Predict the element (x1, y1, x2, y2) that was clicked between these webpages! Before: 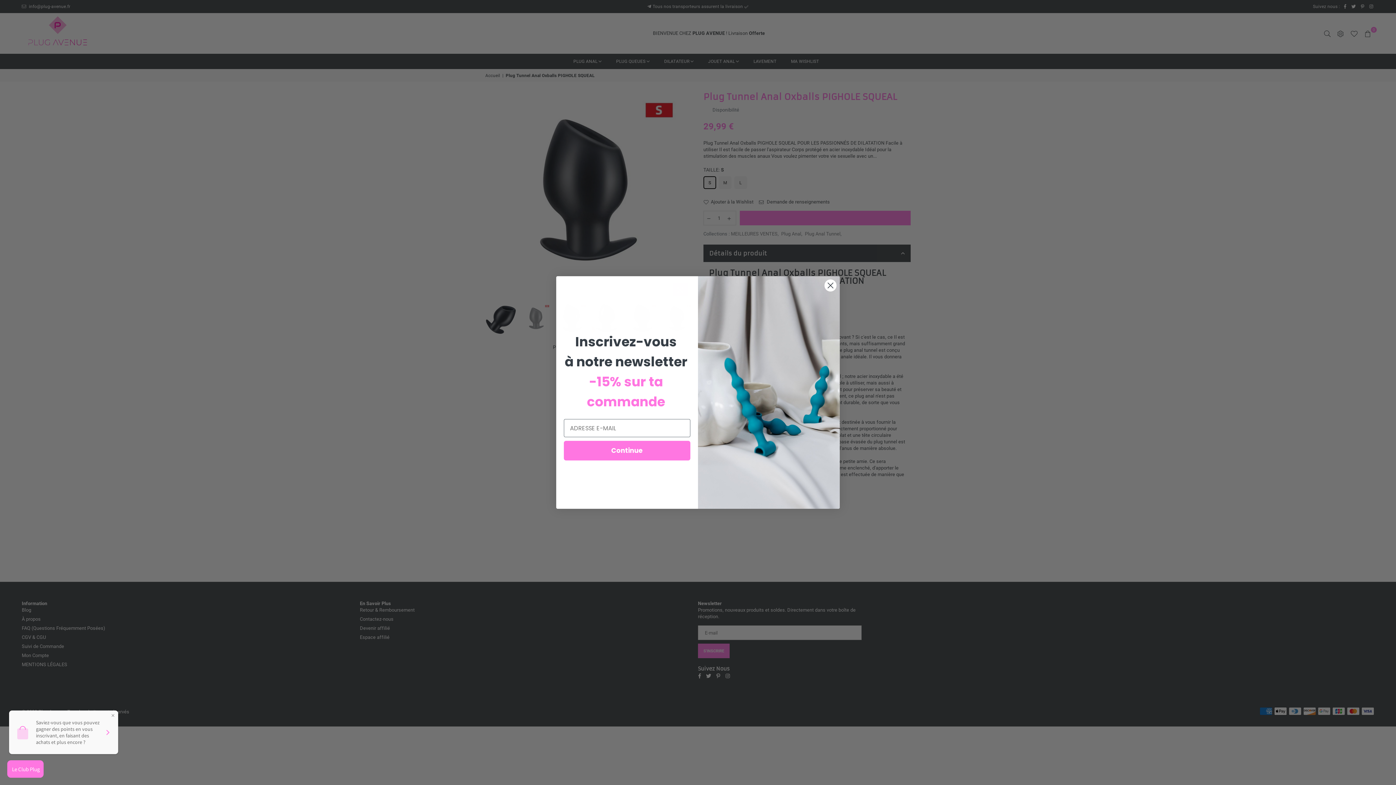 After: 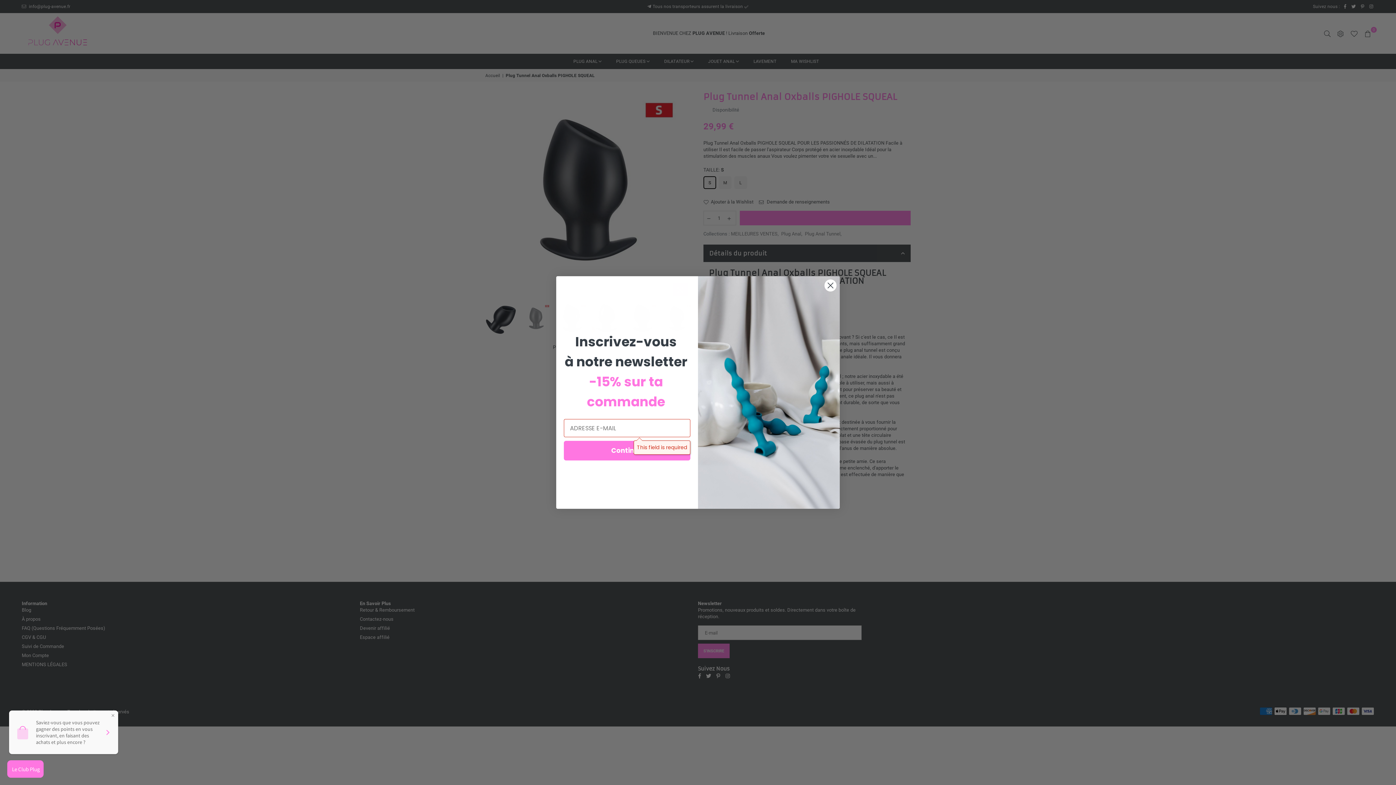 Action: label: Continue bbox: (564, 456, 690, 476)